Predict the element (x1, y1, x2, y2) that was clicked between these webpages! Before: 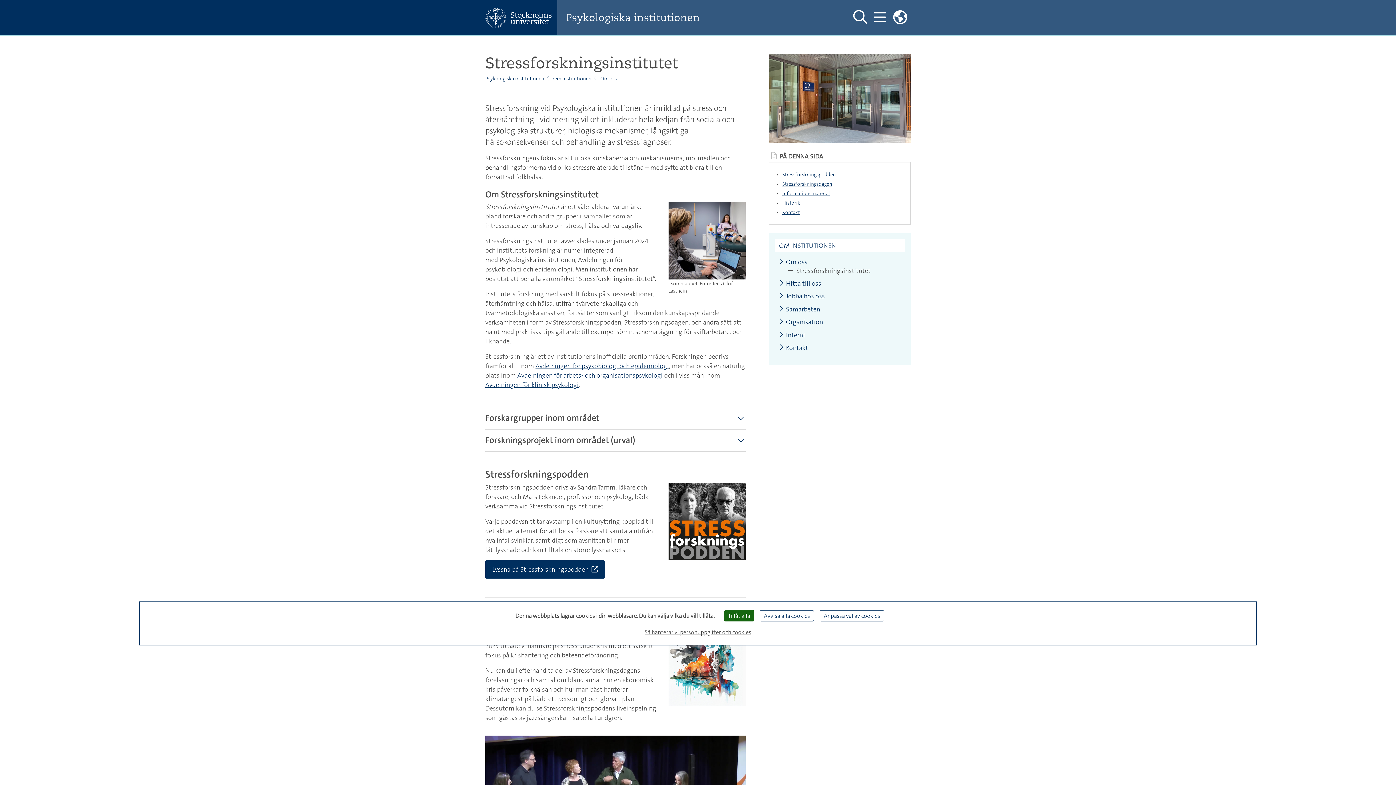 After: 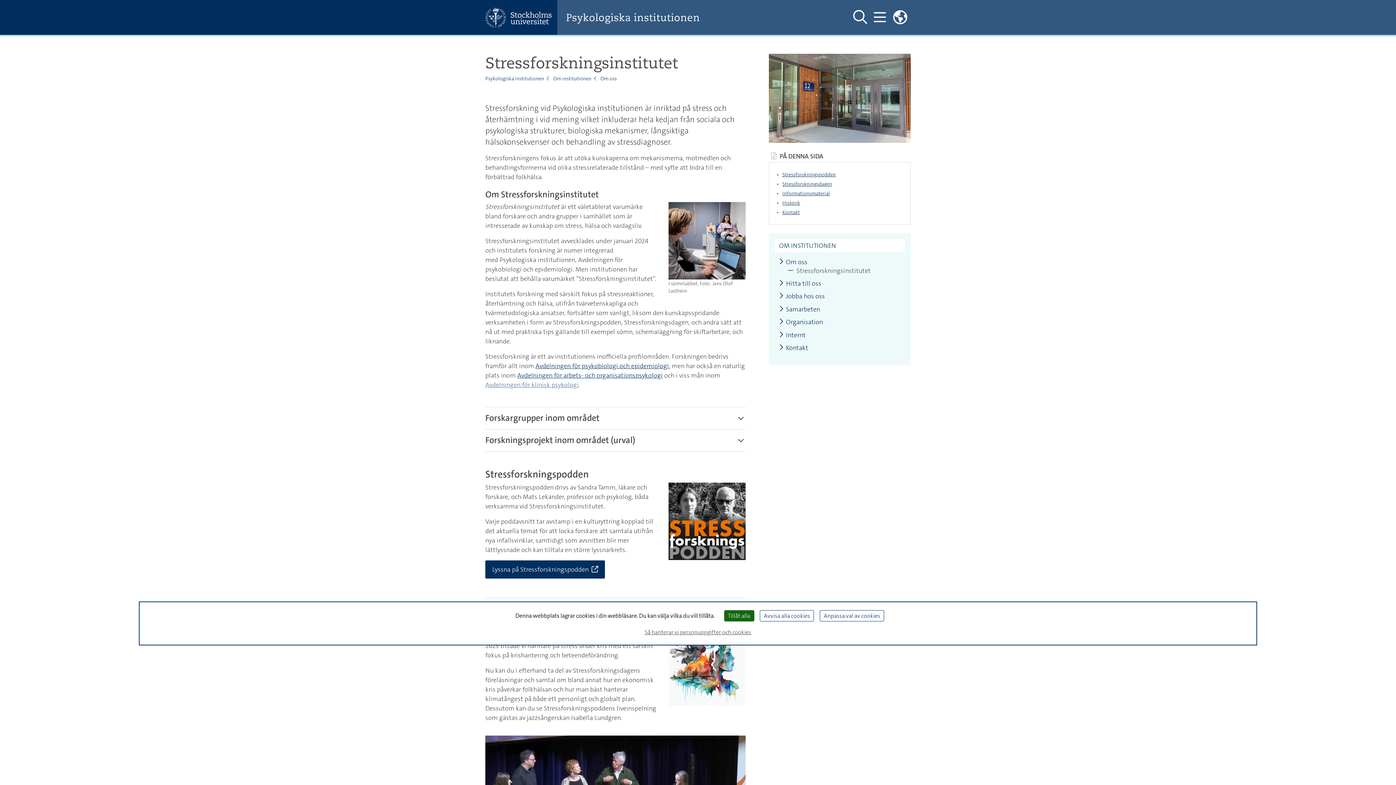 Action: bbox: (485, 380, 578, 389) label: Avdelningen för klinisk psykologi